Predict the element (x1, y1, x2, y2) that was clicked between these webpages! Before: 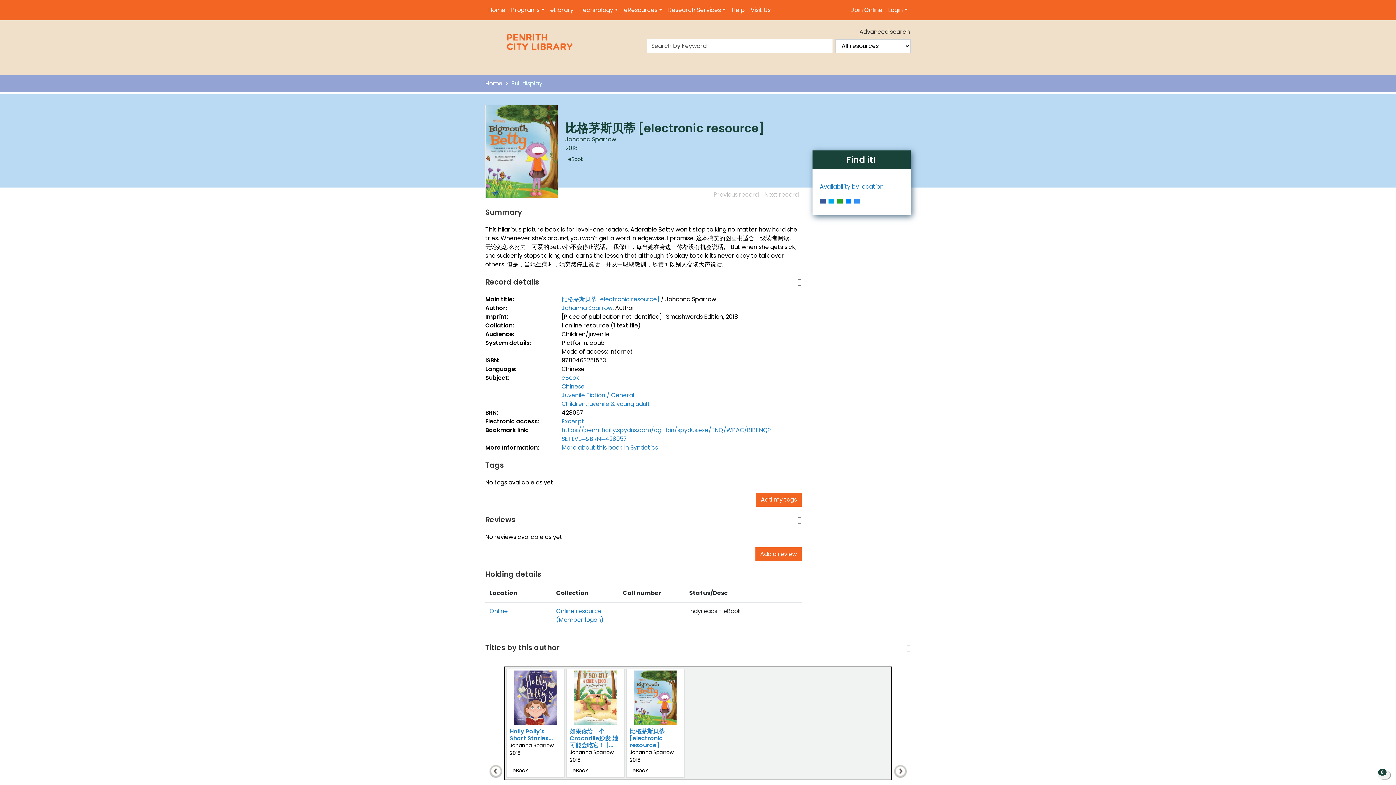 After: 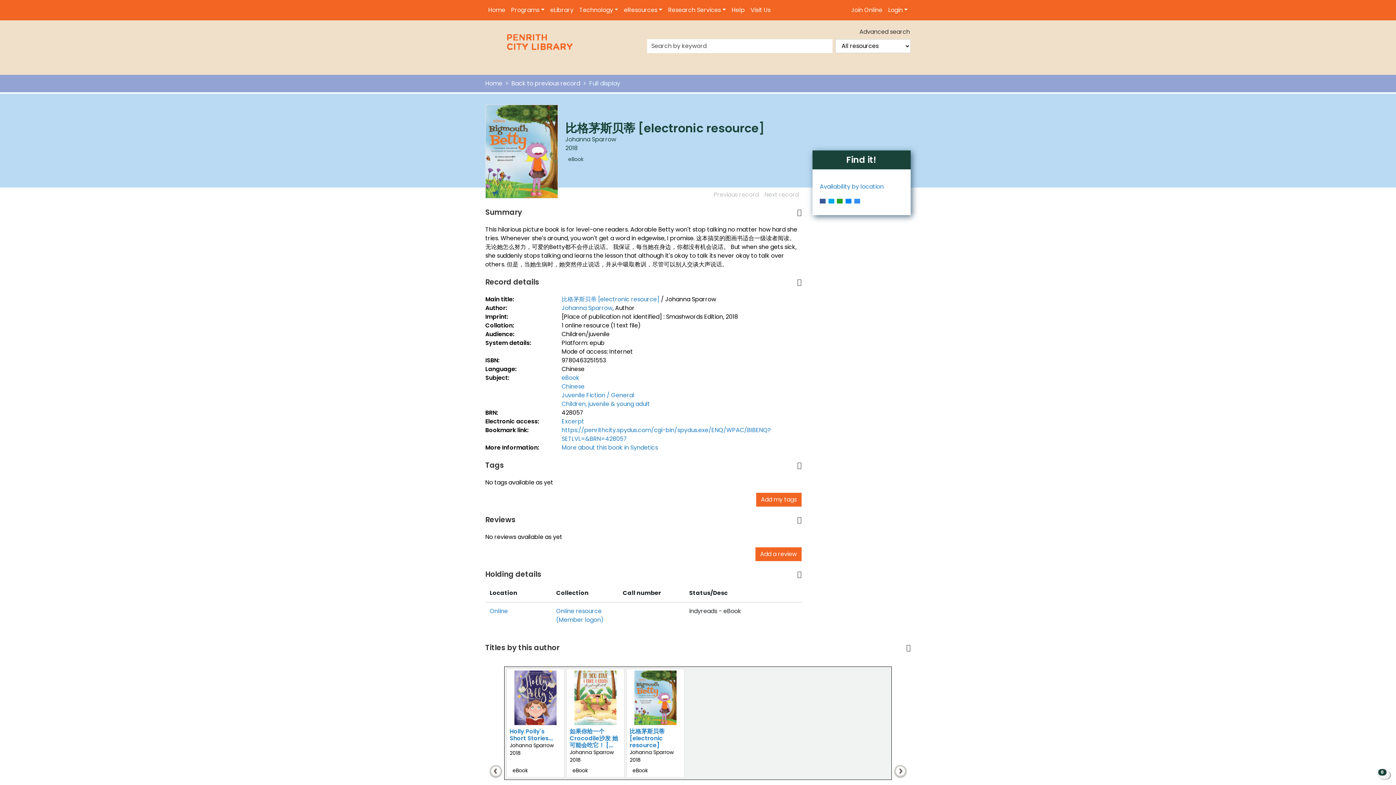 Action: label: 比格茅斯贝蒂 [electronic resource] bbox: (629, 727, 664, 749)